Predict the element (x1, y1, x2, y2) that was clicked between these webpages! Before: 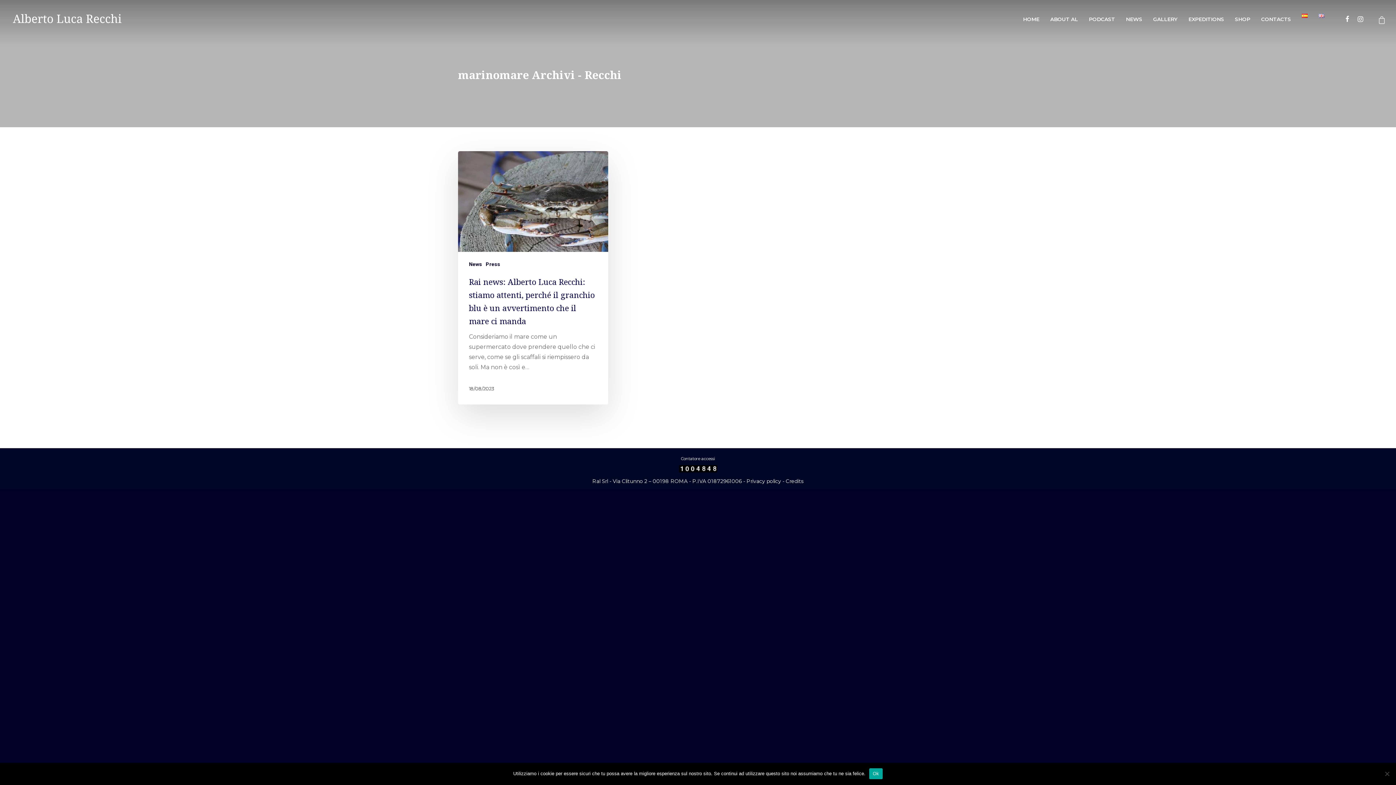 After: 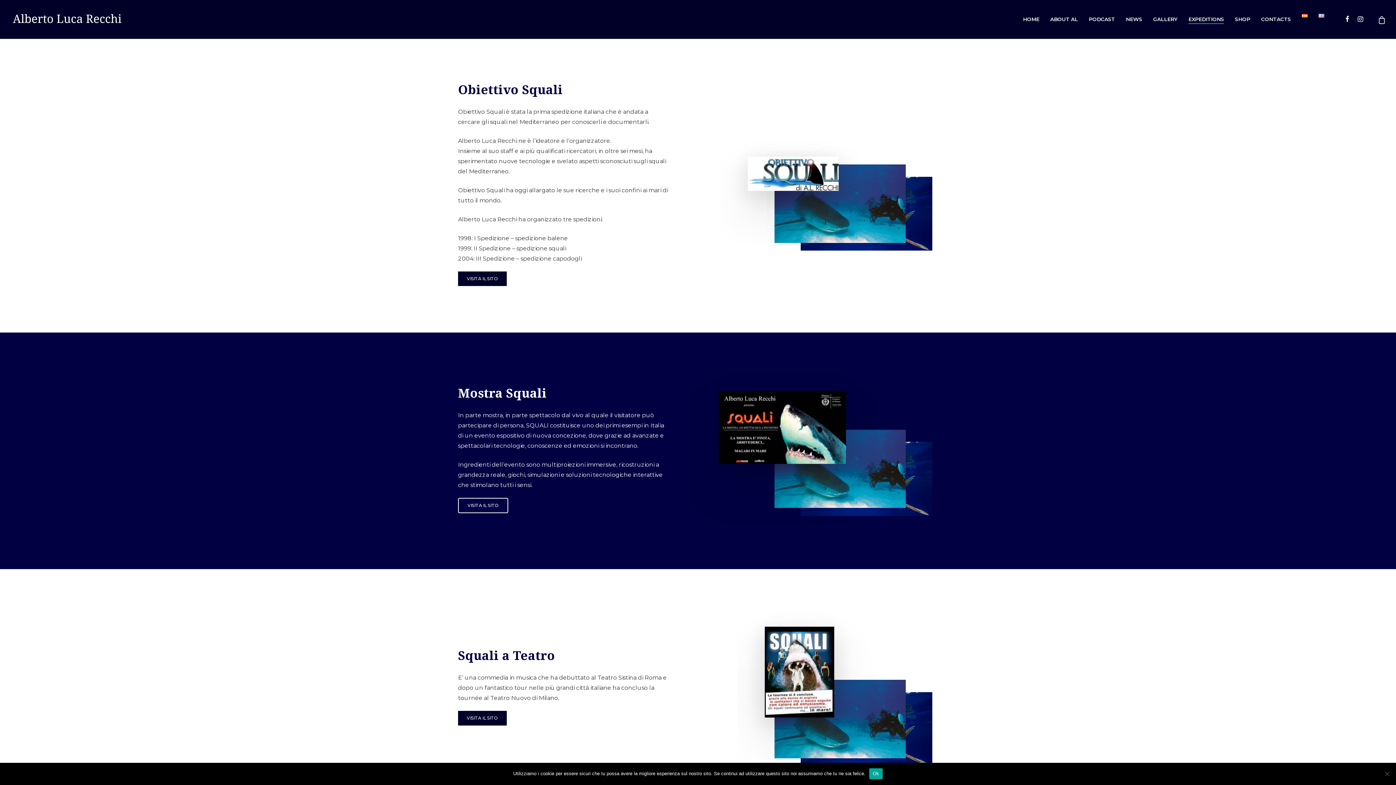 Action: bbox: (1188, 16, 1224, 22) label: EXPEDITIONS